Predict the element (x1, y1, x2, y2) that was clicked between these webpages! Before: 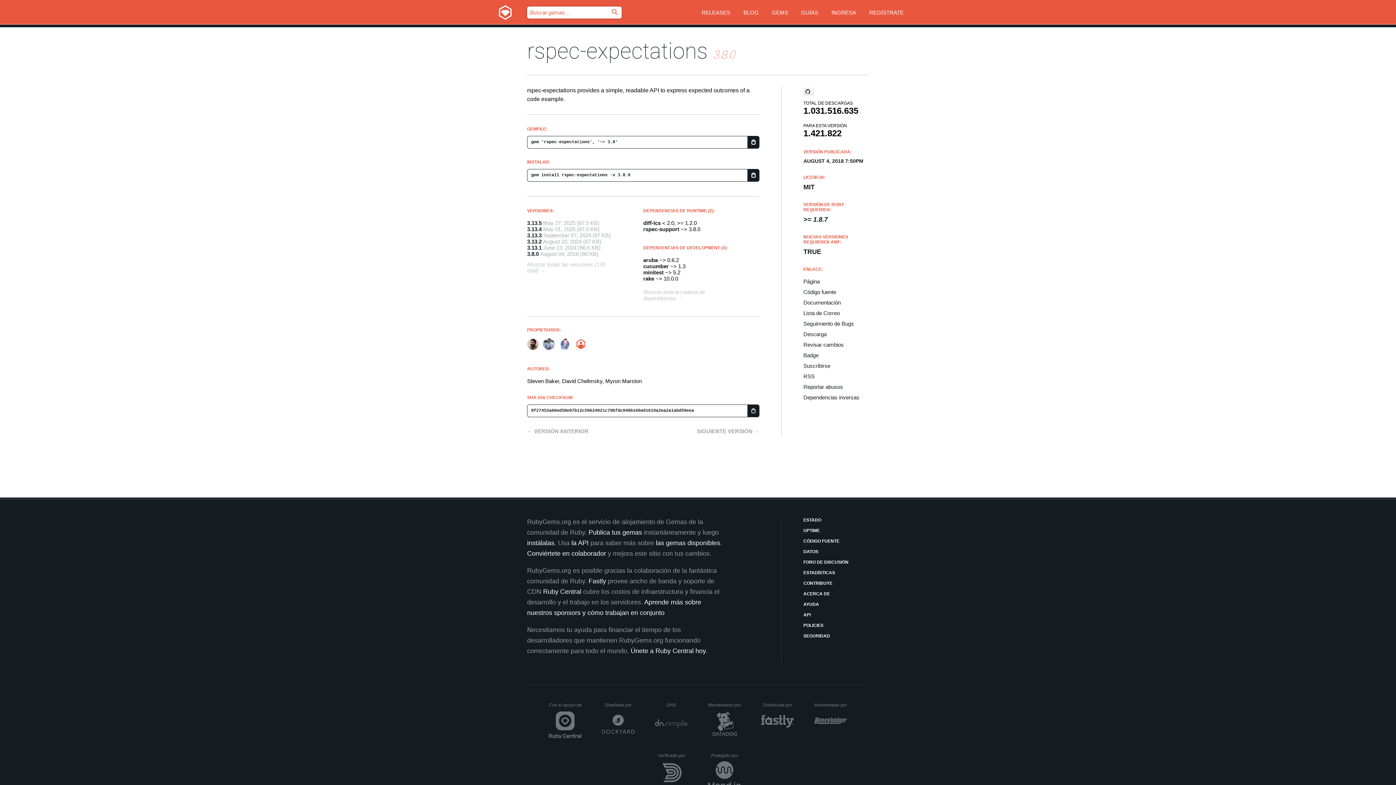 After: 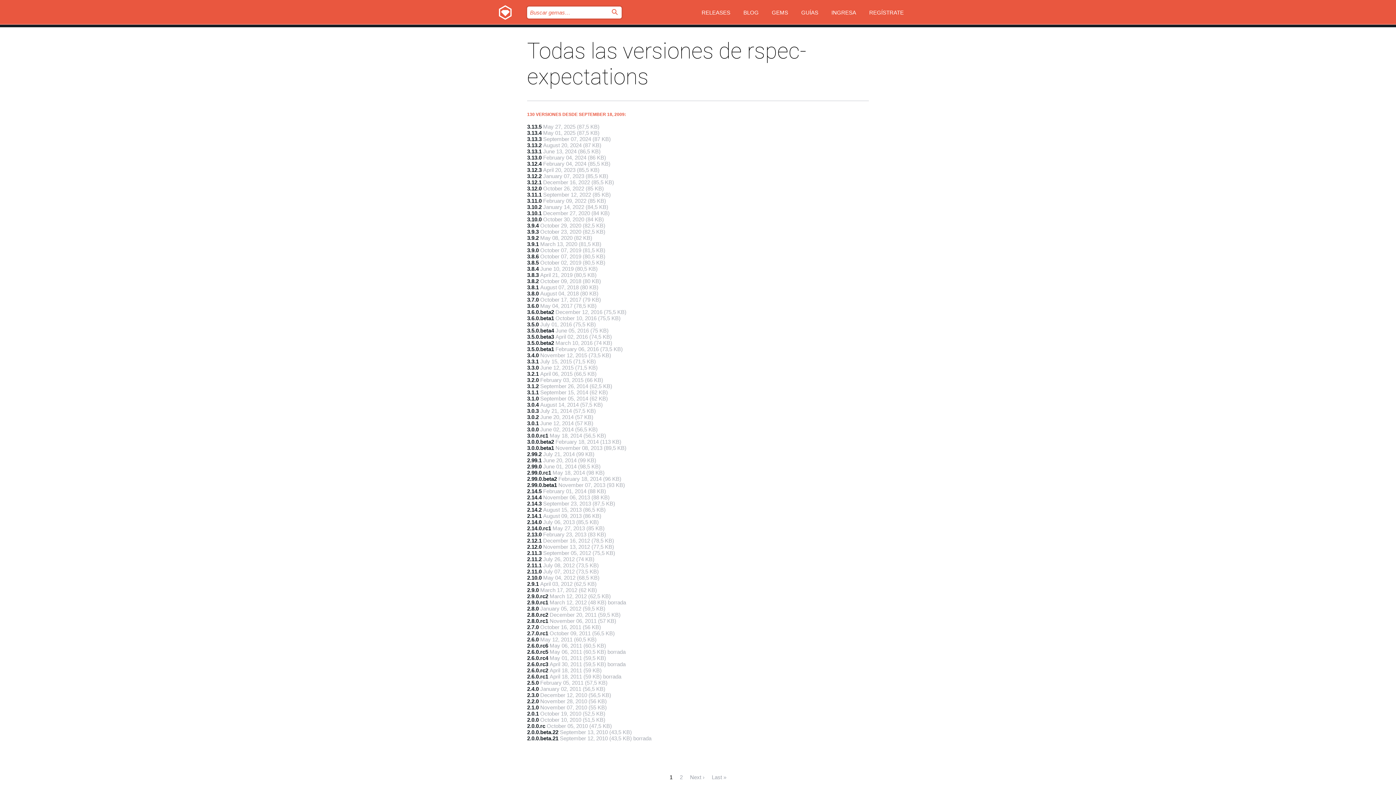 Action: label: Mostrar todas las versiones (130 total) bbox: (527, 261, 621, 277)